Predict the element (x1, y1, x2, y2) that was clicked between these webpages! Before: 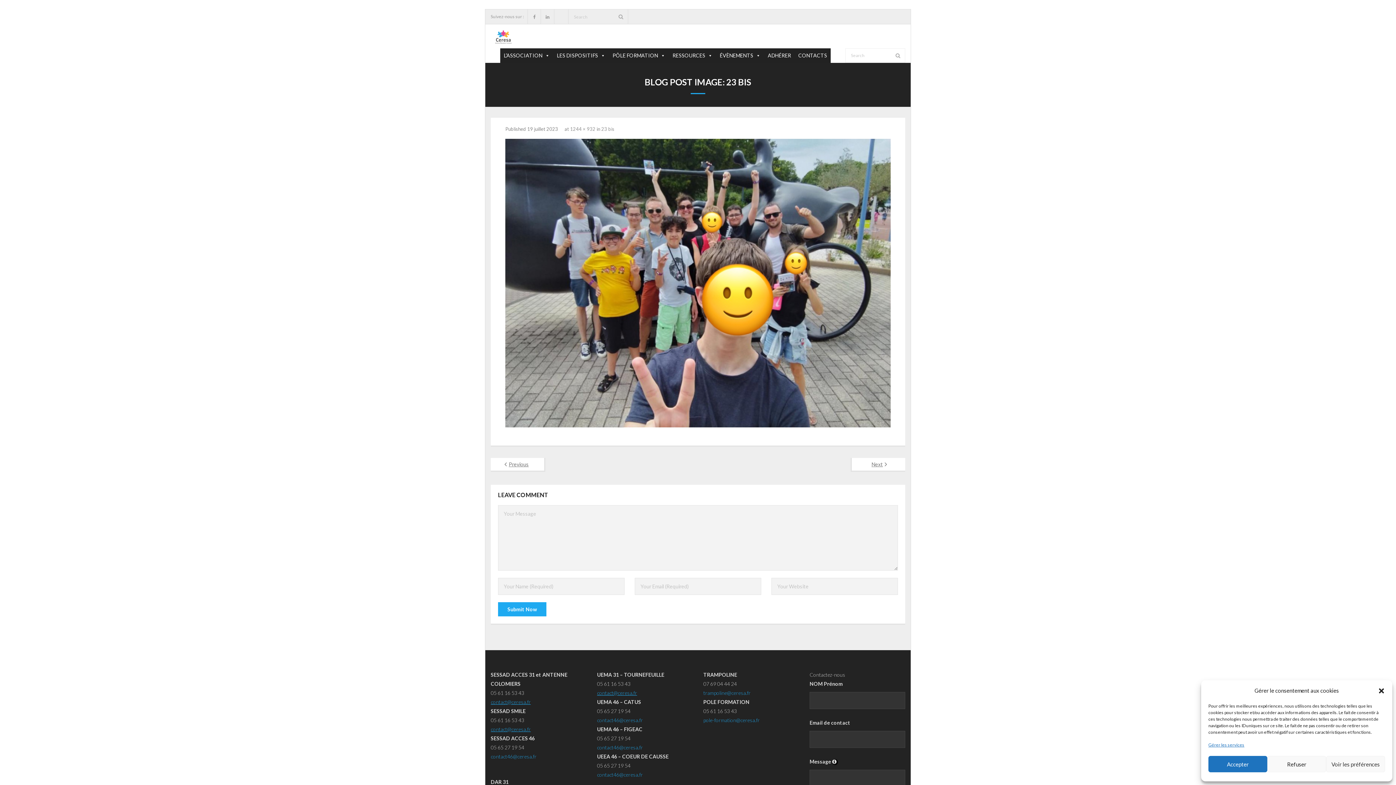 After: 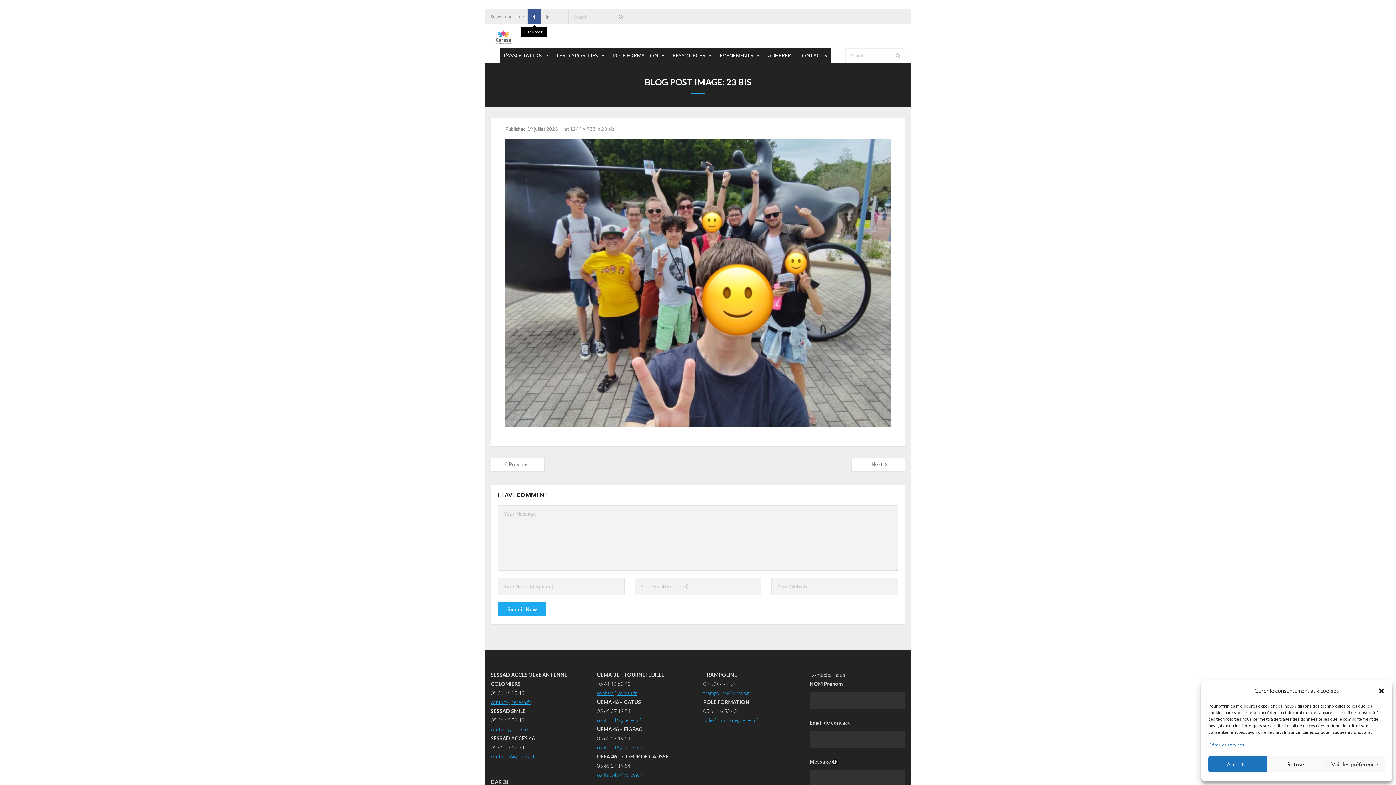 Action: bbox: (527, 9, 541, 24)